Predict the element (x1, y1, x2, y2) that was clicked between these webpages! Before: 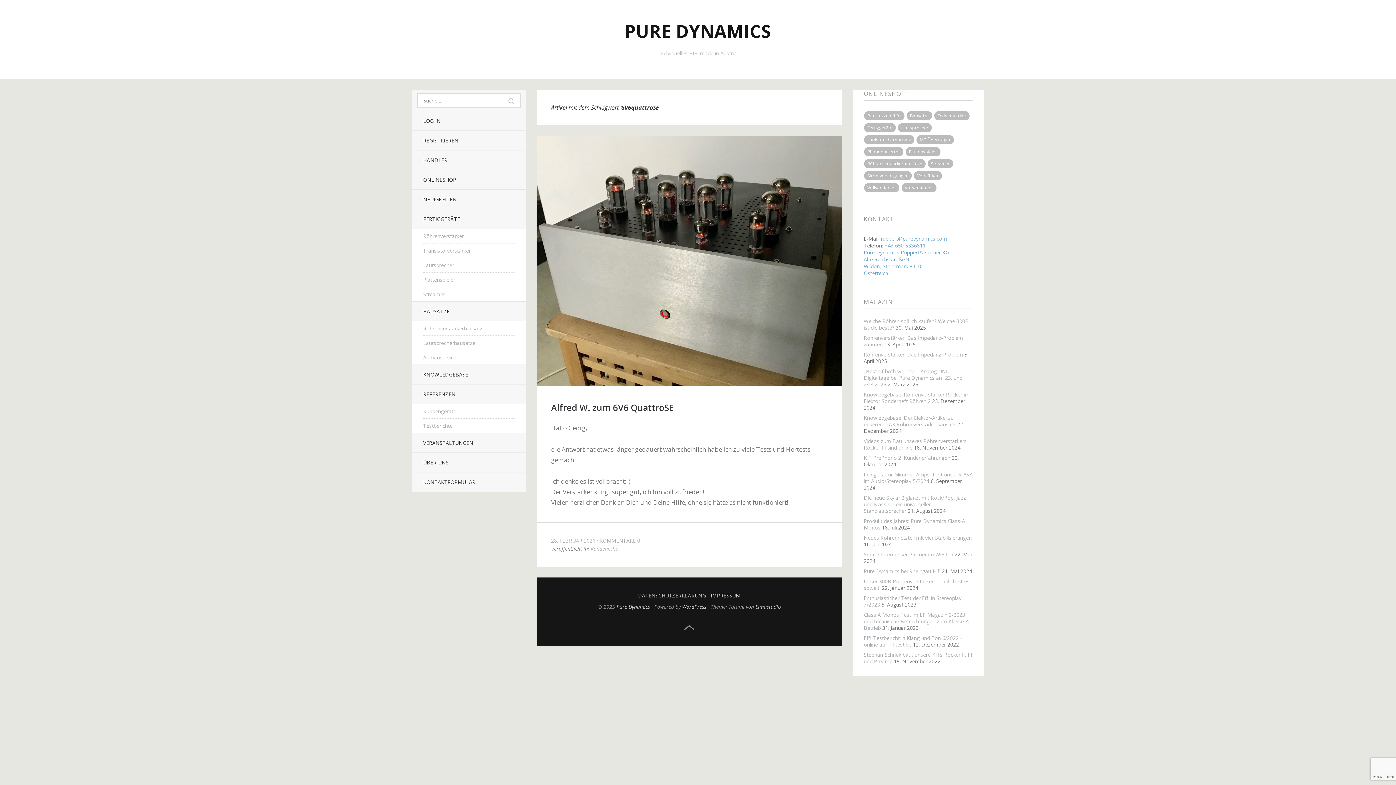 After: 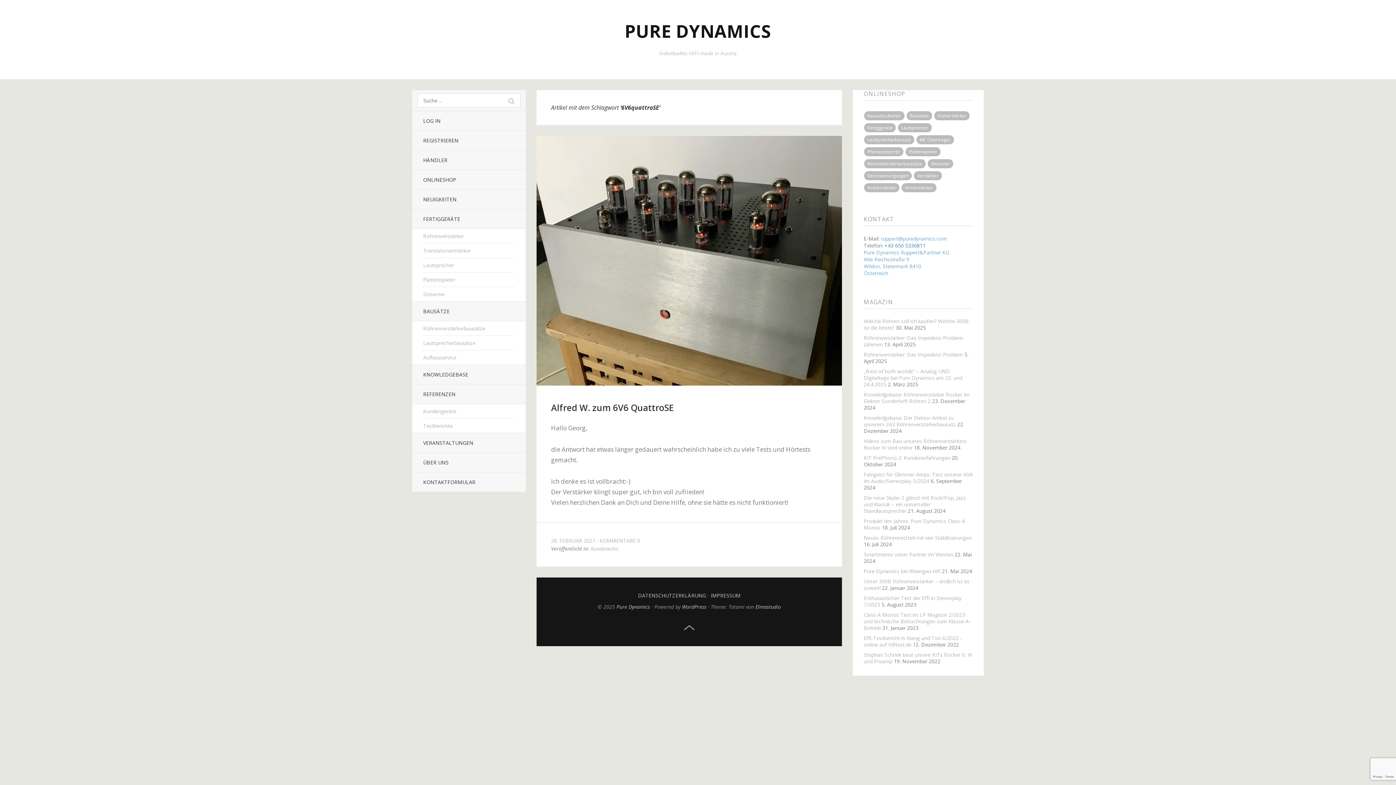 Action: label: +43 650 5336811 bbox: (884, 242, 925, 249)